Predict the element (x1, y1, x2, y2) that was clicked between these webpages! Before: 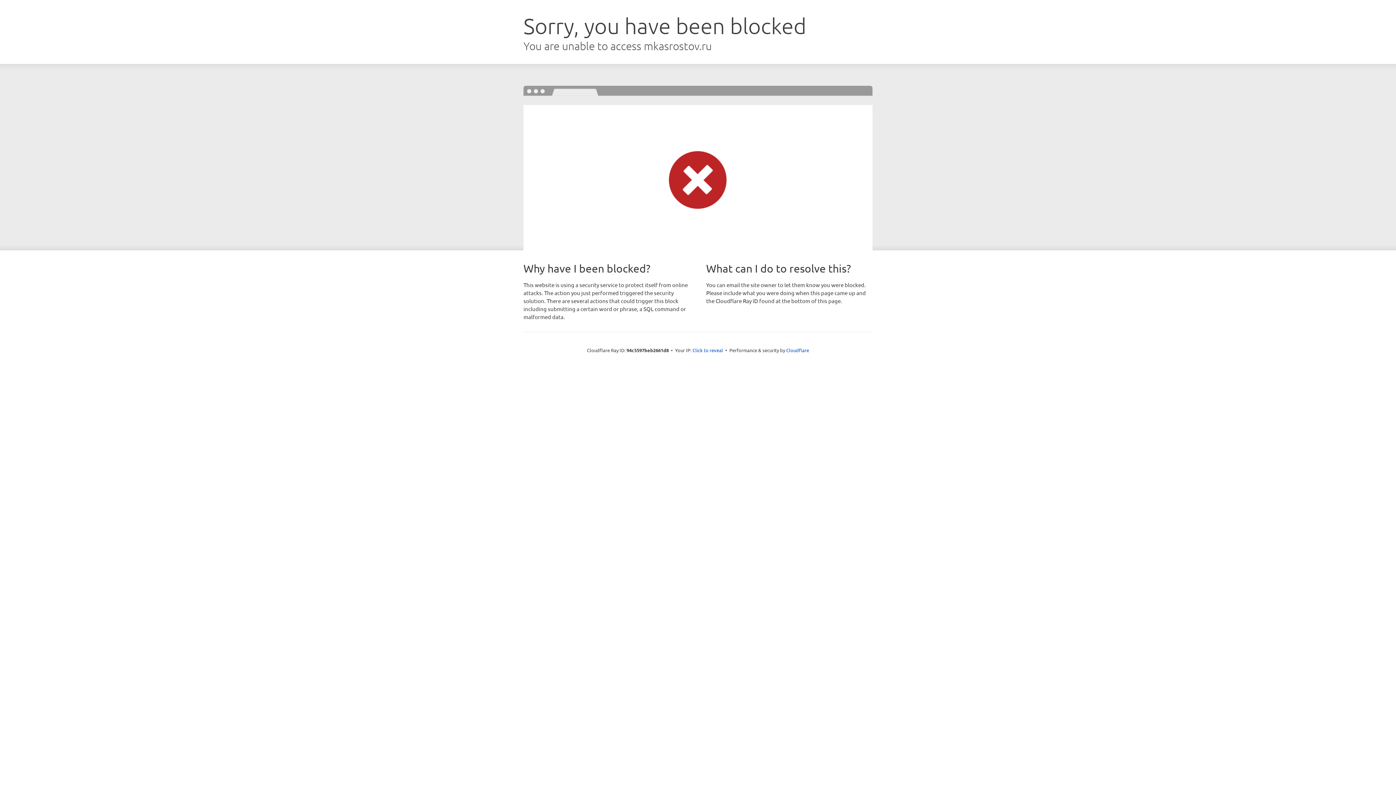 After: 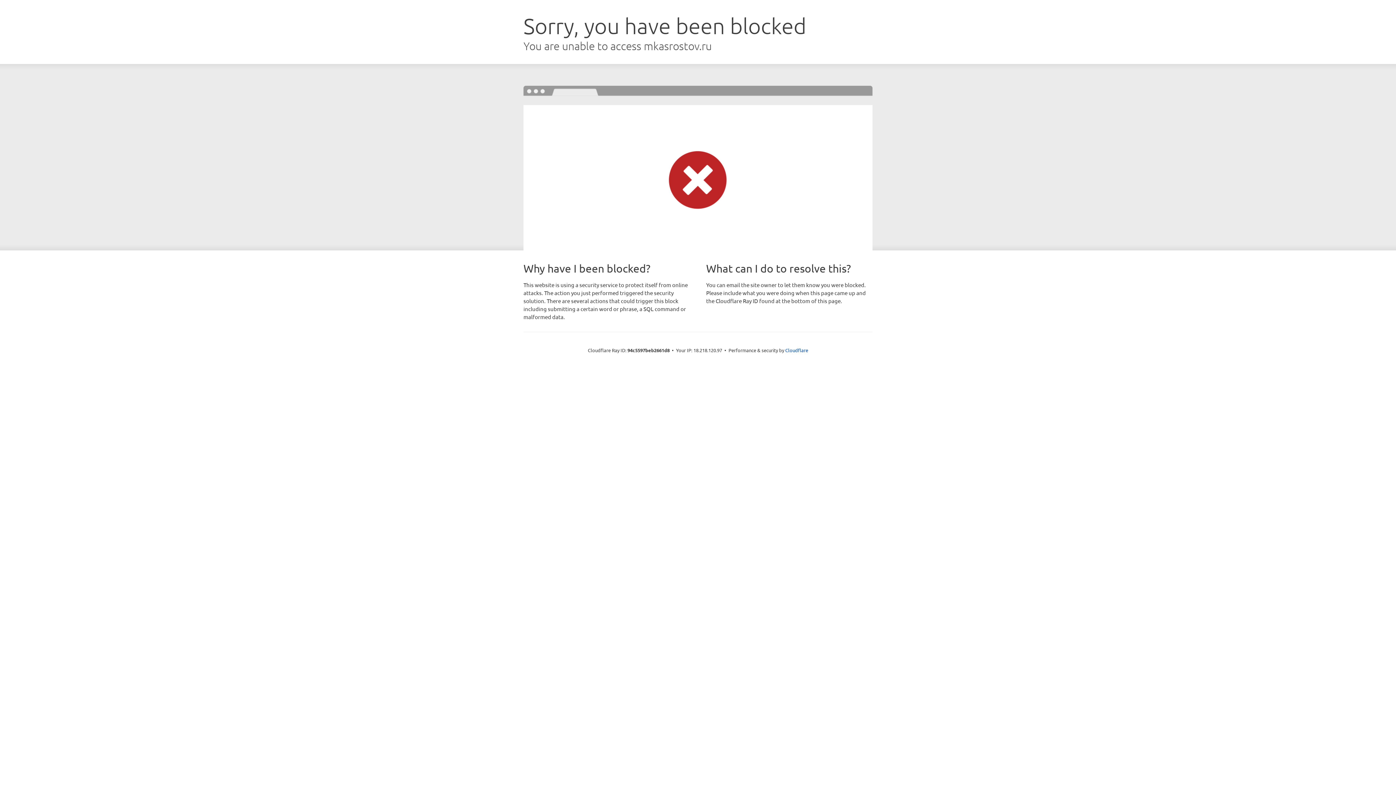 Action: bbox: (692, 346, 723, 353) label: Click to reveal